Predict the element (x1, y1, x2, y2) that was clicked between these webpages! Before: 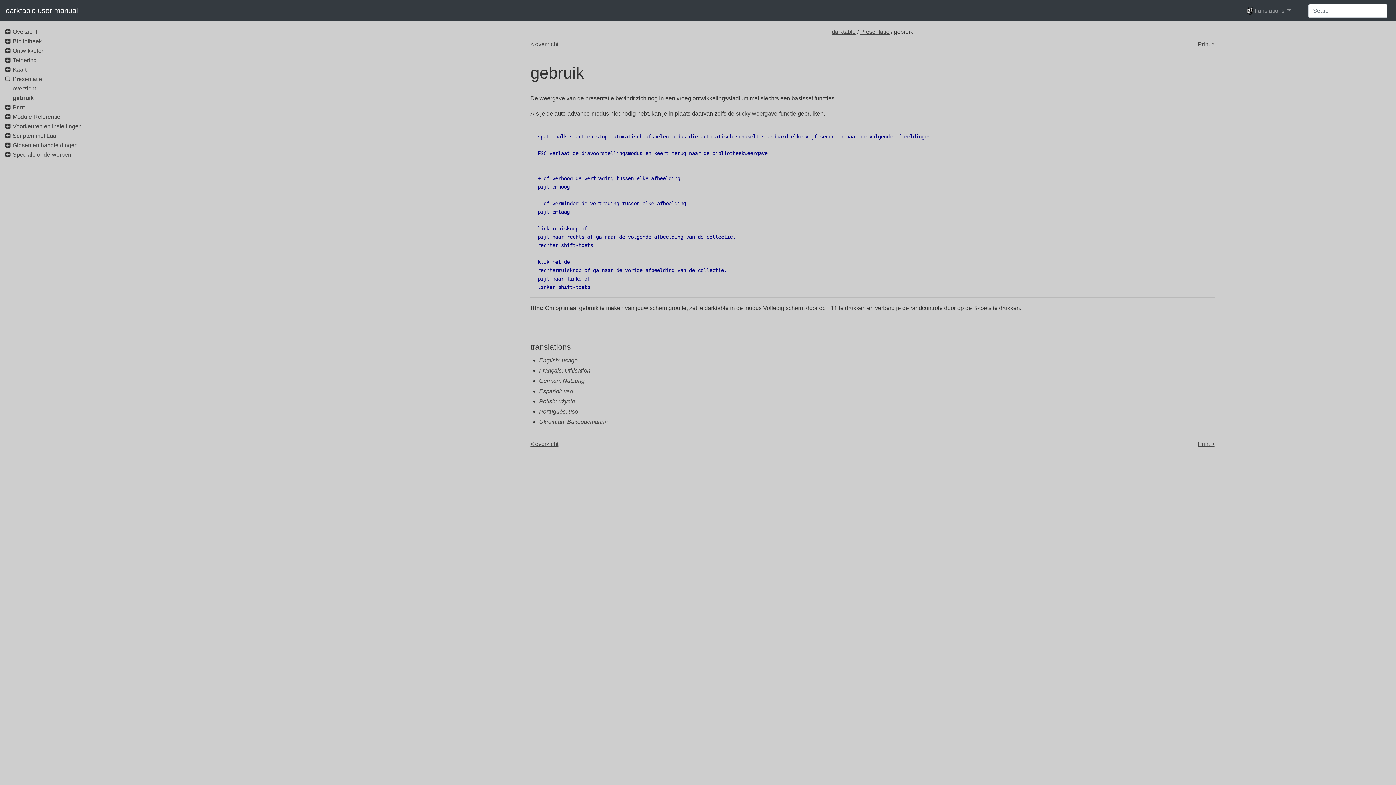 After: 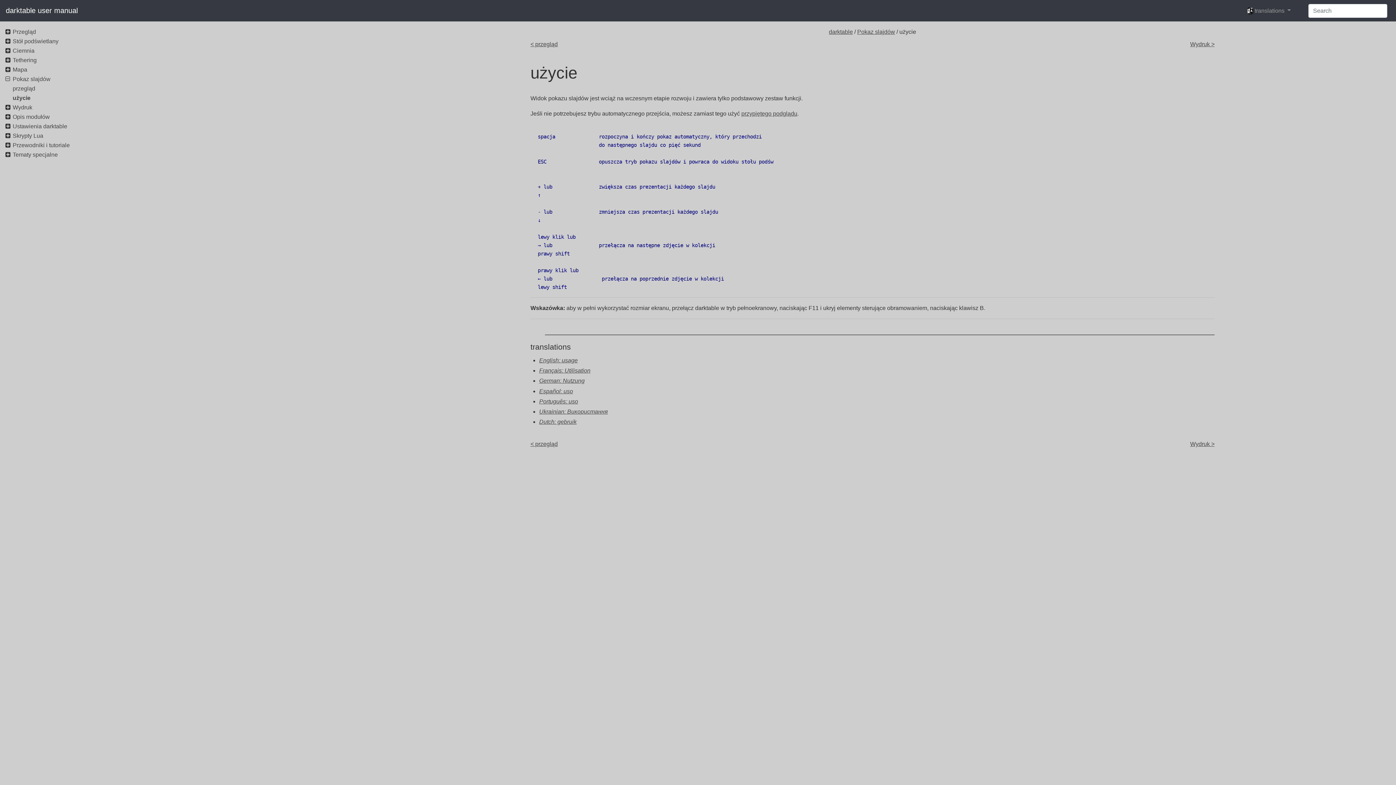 Action: bbox: (539, 398, 575, 404) label: Polish: użycie